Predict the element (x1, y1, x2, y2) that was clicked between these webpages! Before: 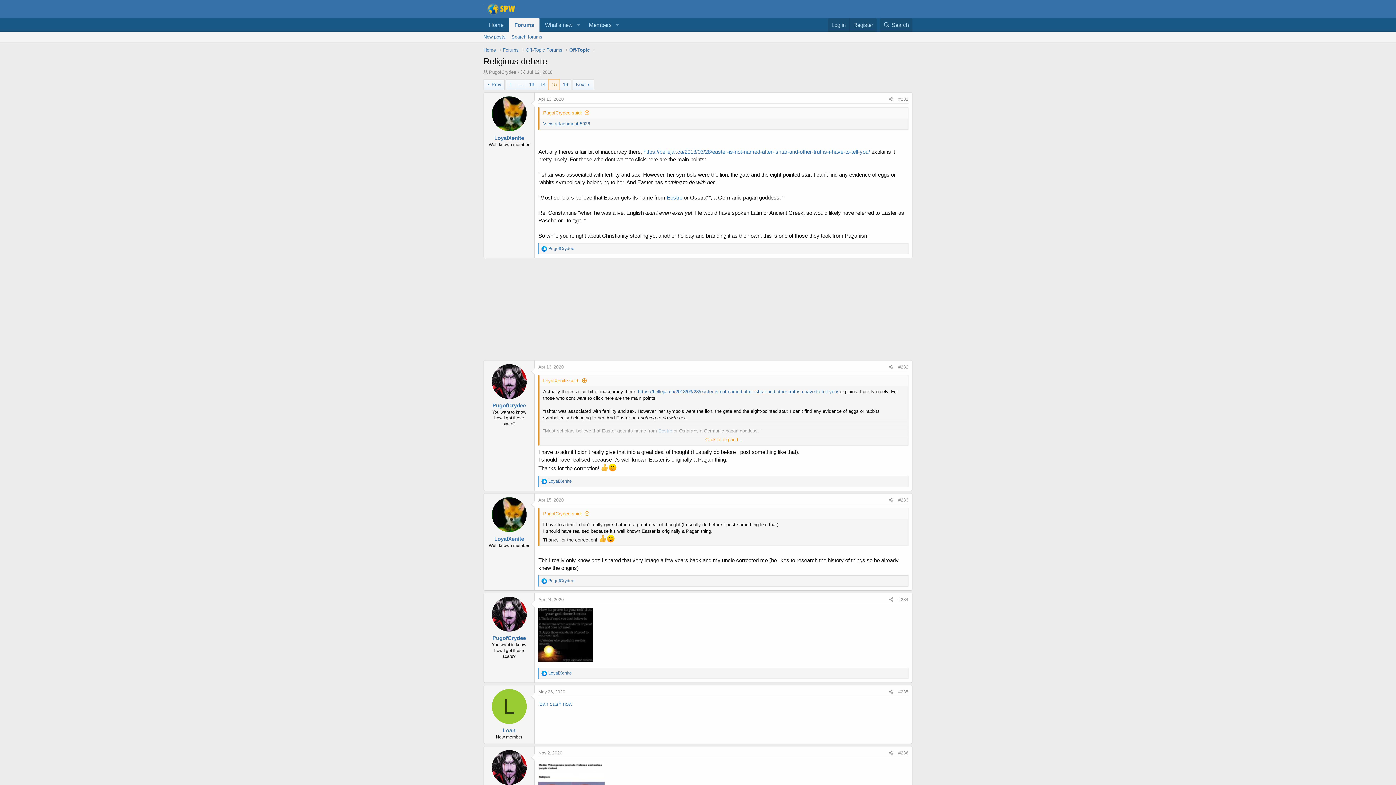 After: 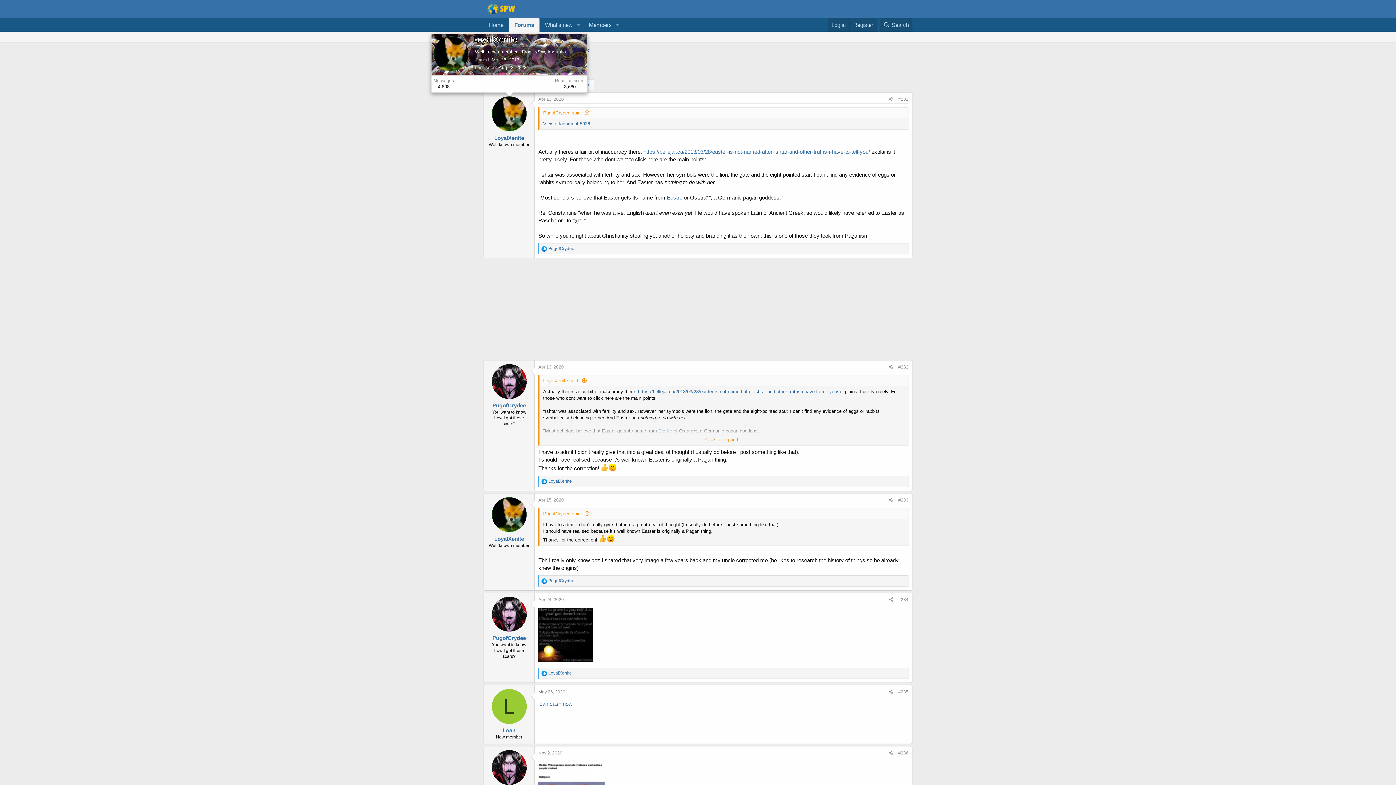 Action: bbox: (491, 96, 526, 131)